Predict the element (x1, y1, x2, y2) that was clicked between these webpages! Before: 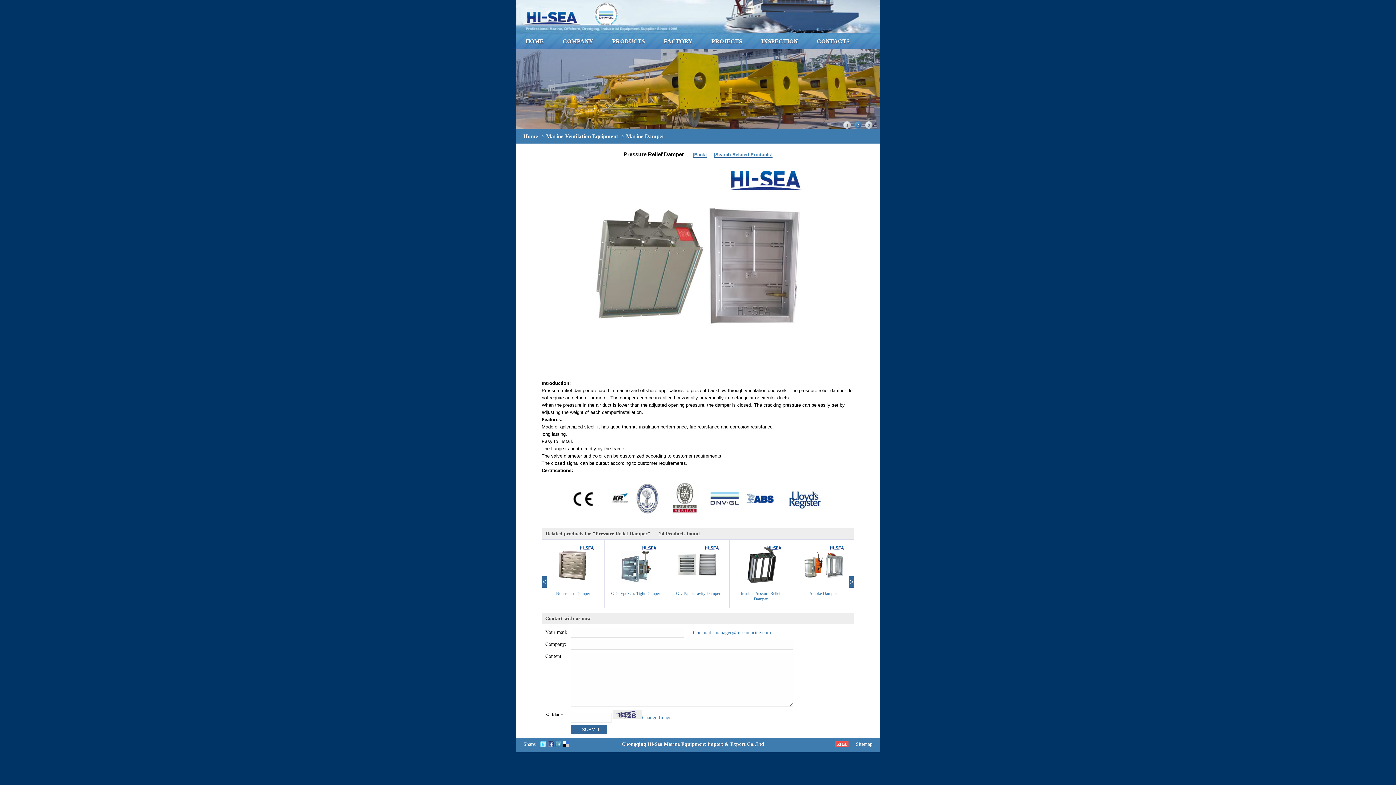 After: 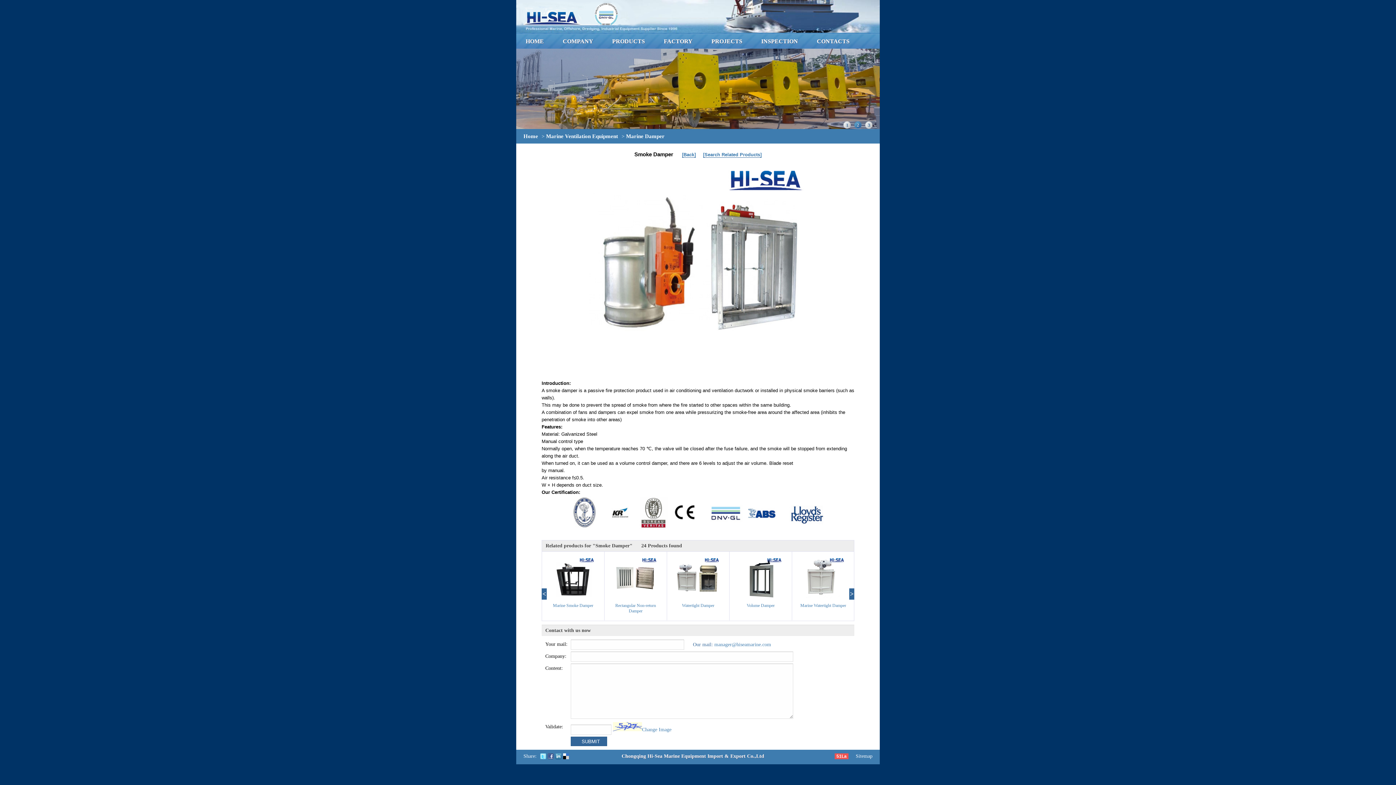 Action: label: Smoke Damper bbox: (810, 591, 836, 596)